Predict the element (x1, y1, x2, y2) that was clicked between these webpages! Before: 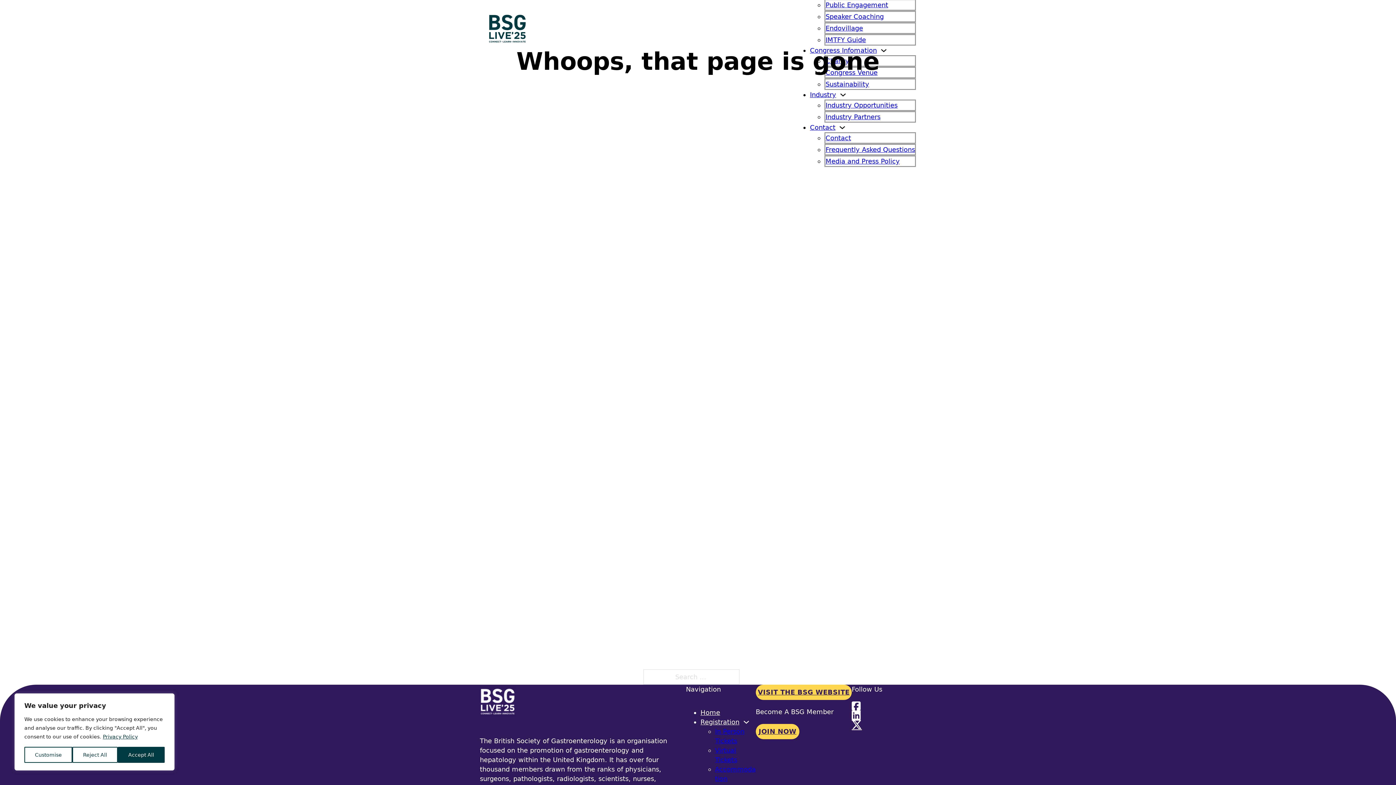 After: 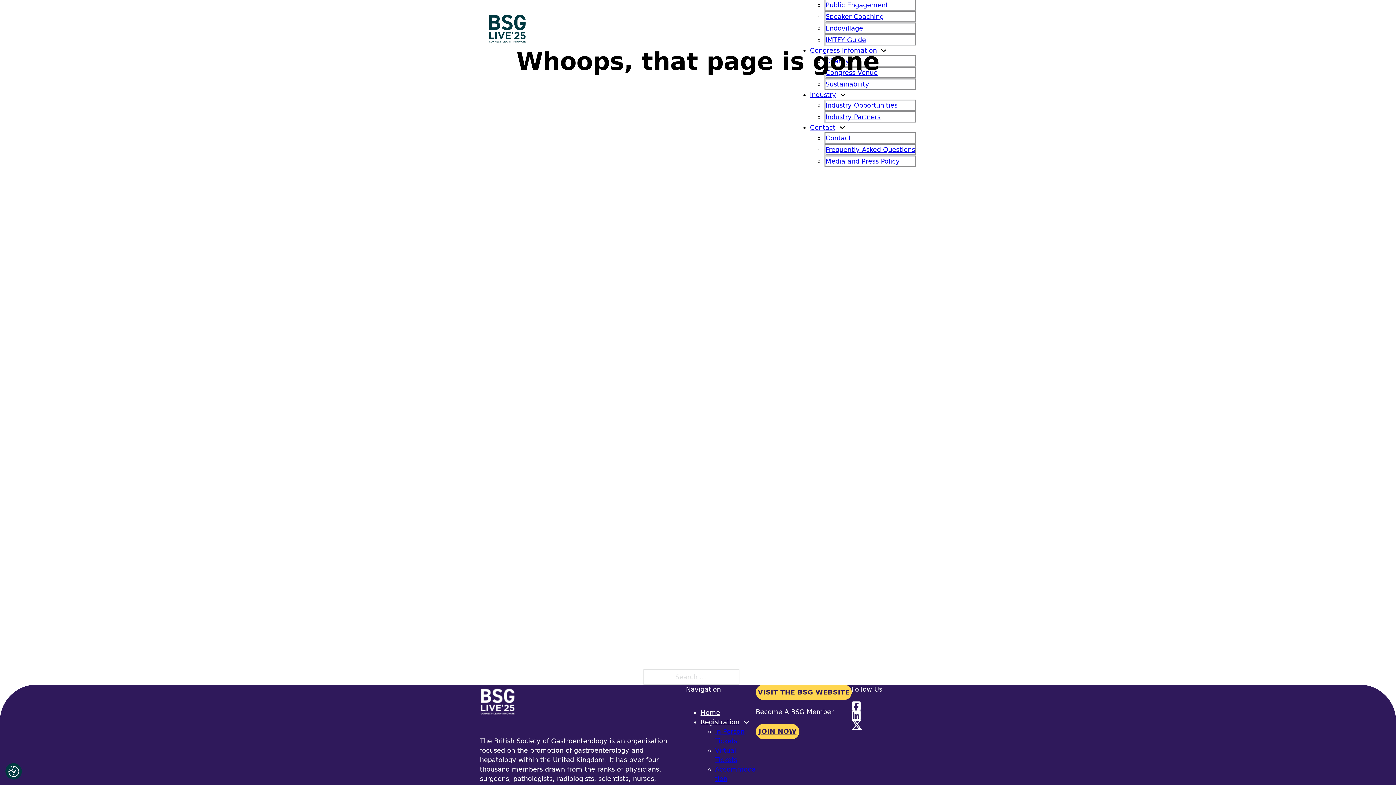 Action: label: Accept All bbox: (117, 747, 164, 763)